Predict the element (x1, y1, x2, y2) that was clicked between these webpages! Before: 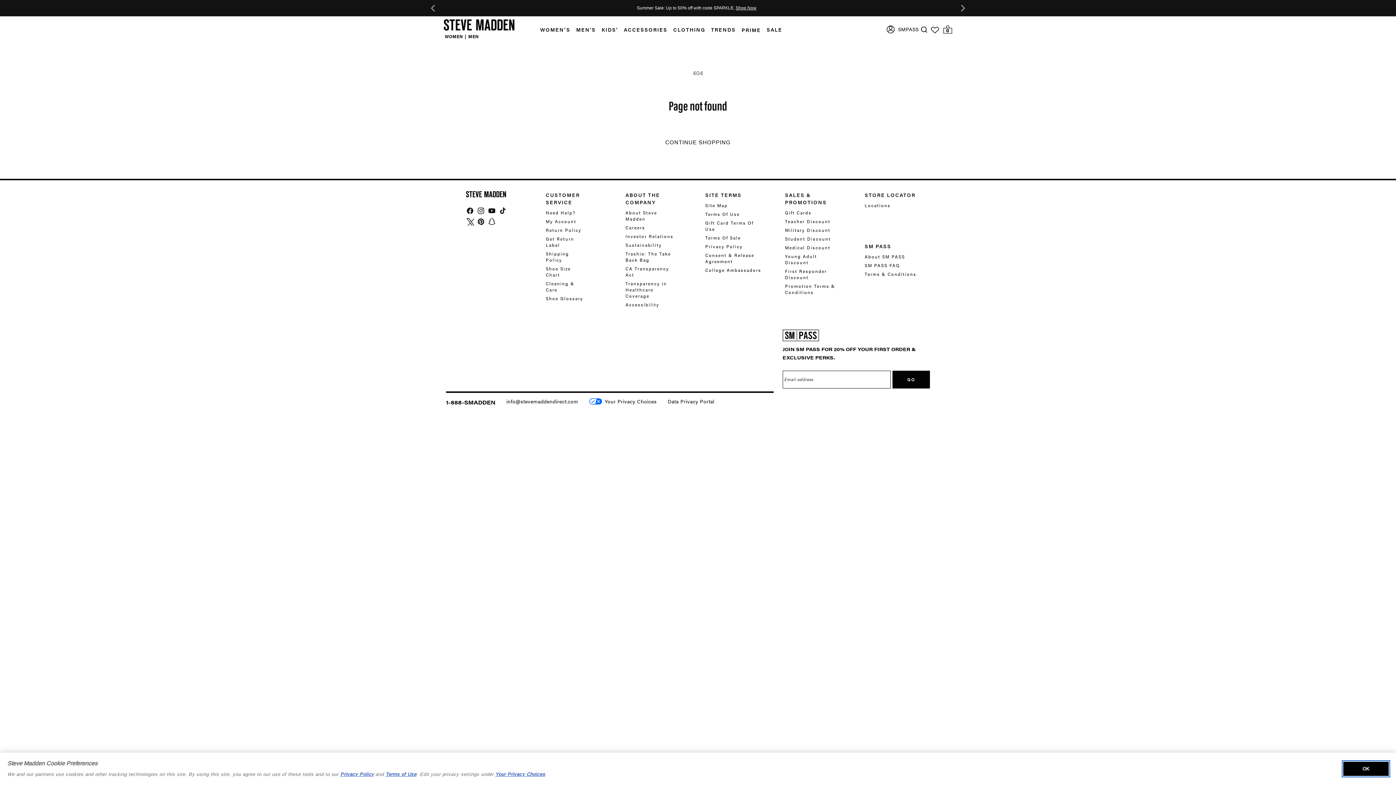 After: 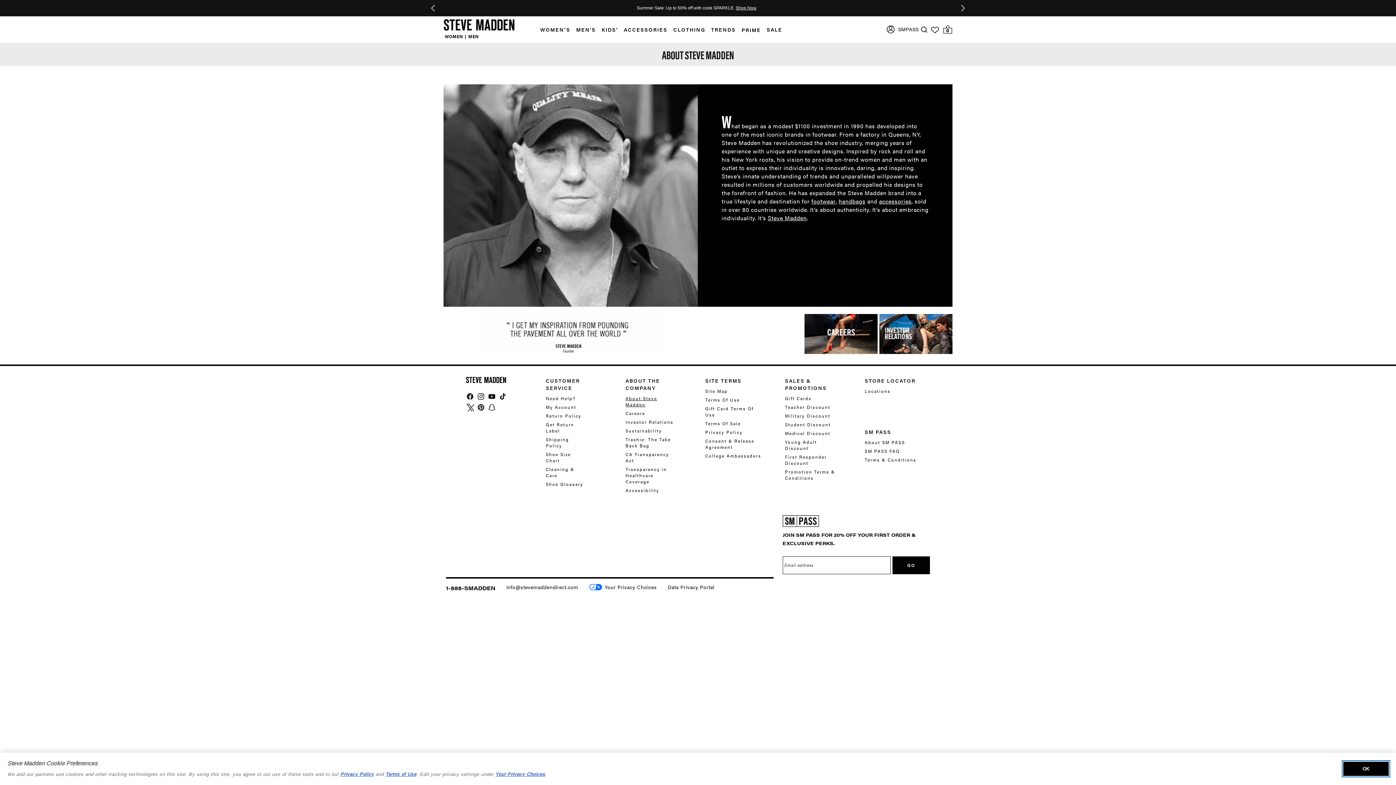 Action: label: About Steve Madden bbox: (625, 209, 678, 222)